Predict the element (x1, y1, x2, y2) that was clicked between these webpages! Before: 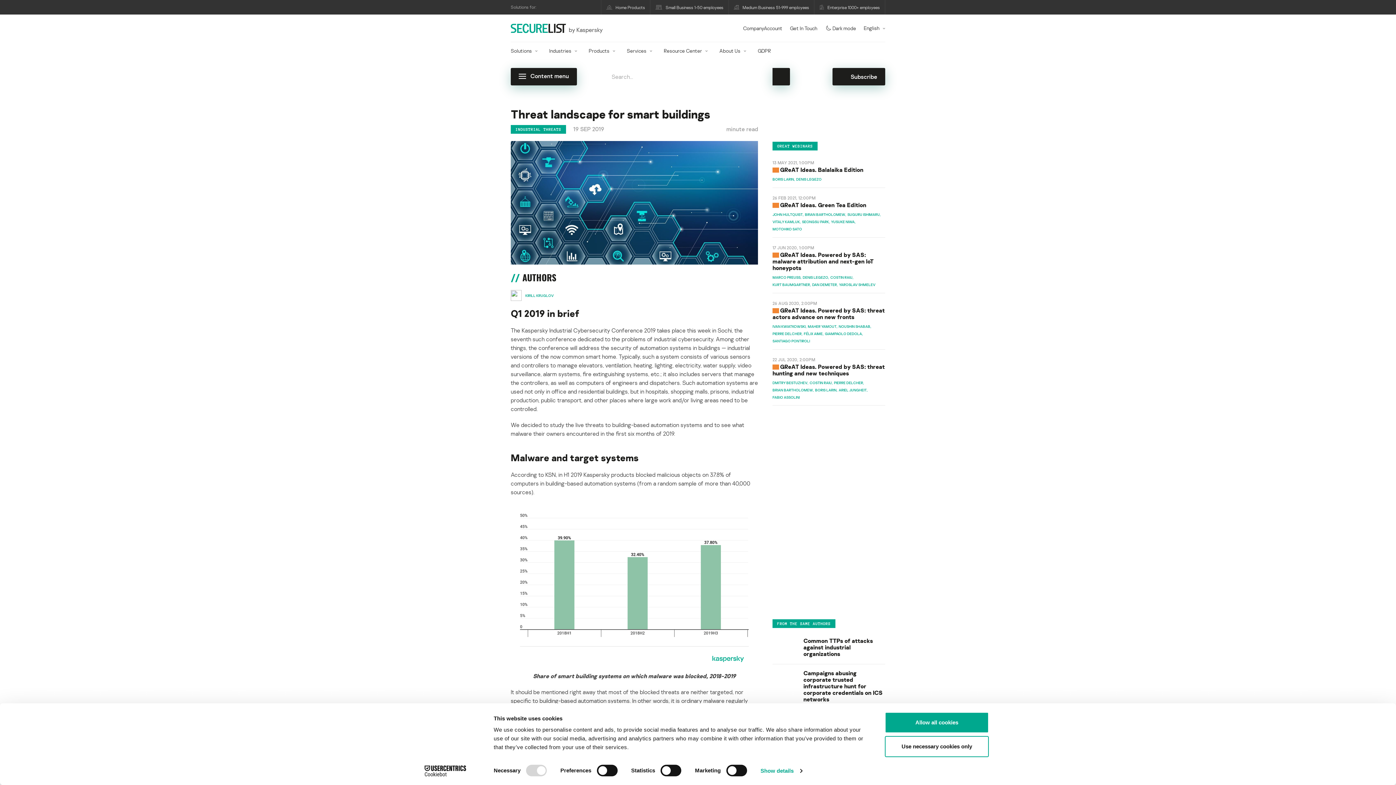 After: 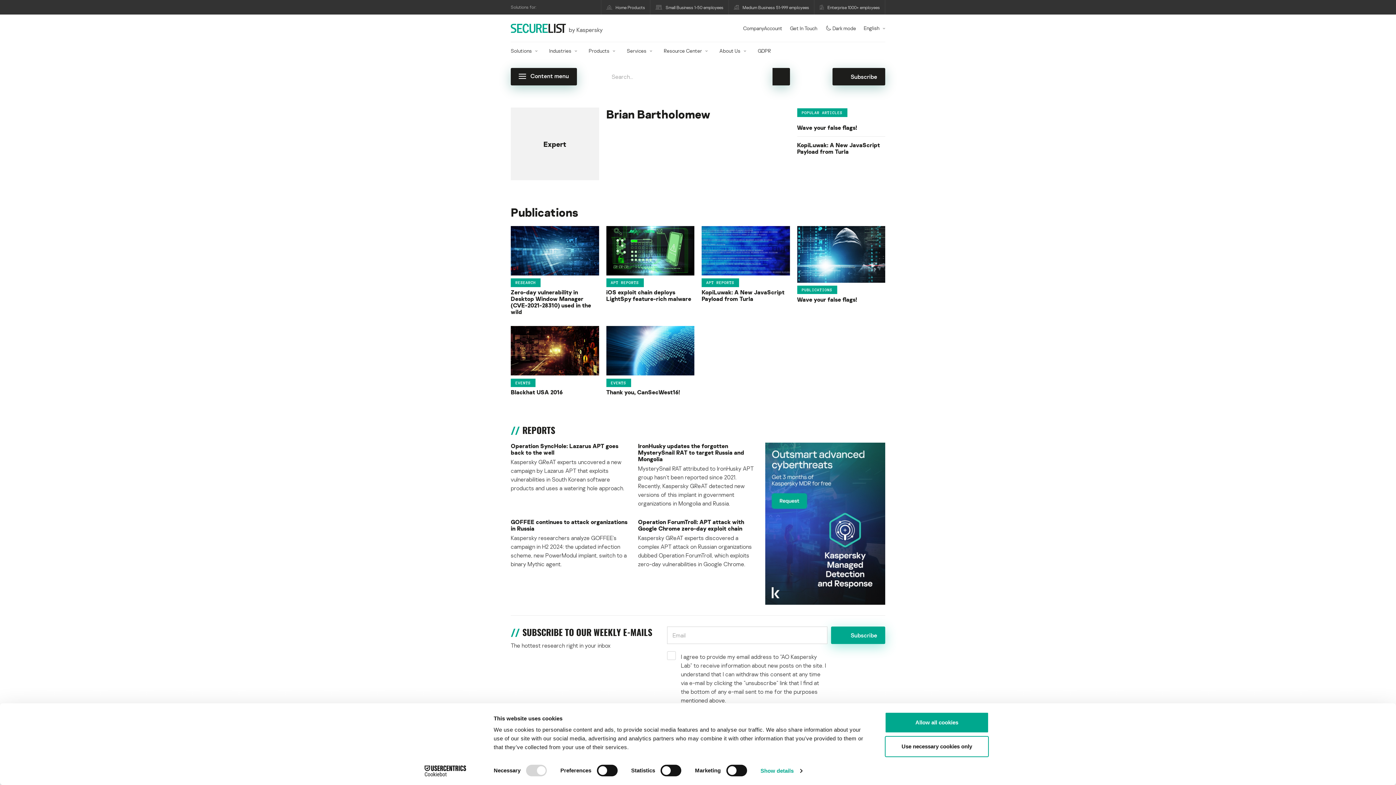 Action: label: BRIAN BARTHOLOMEW bbox: (772, 387, 813, 393)